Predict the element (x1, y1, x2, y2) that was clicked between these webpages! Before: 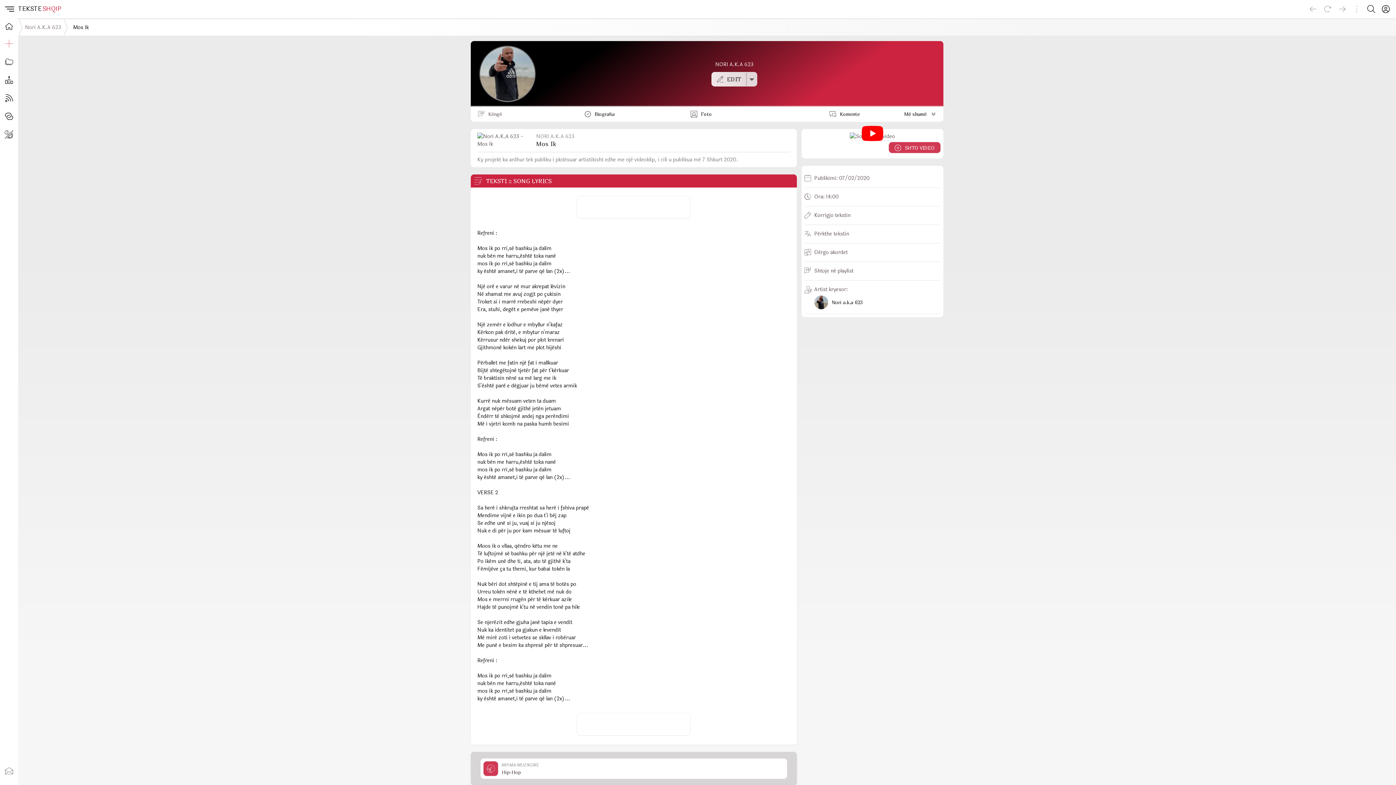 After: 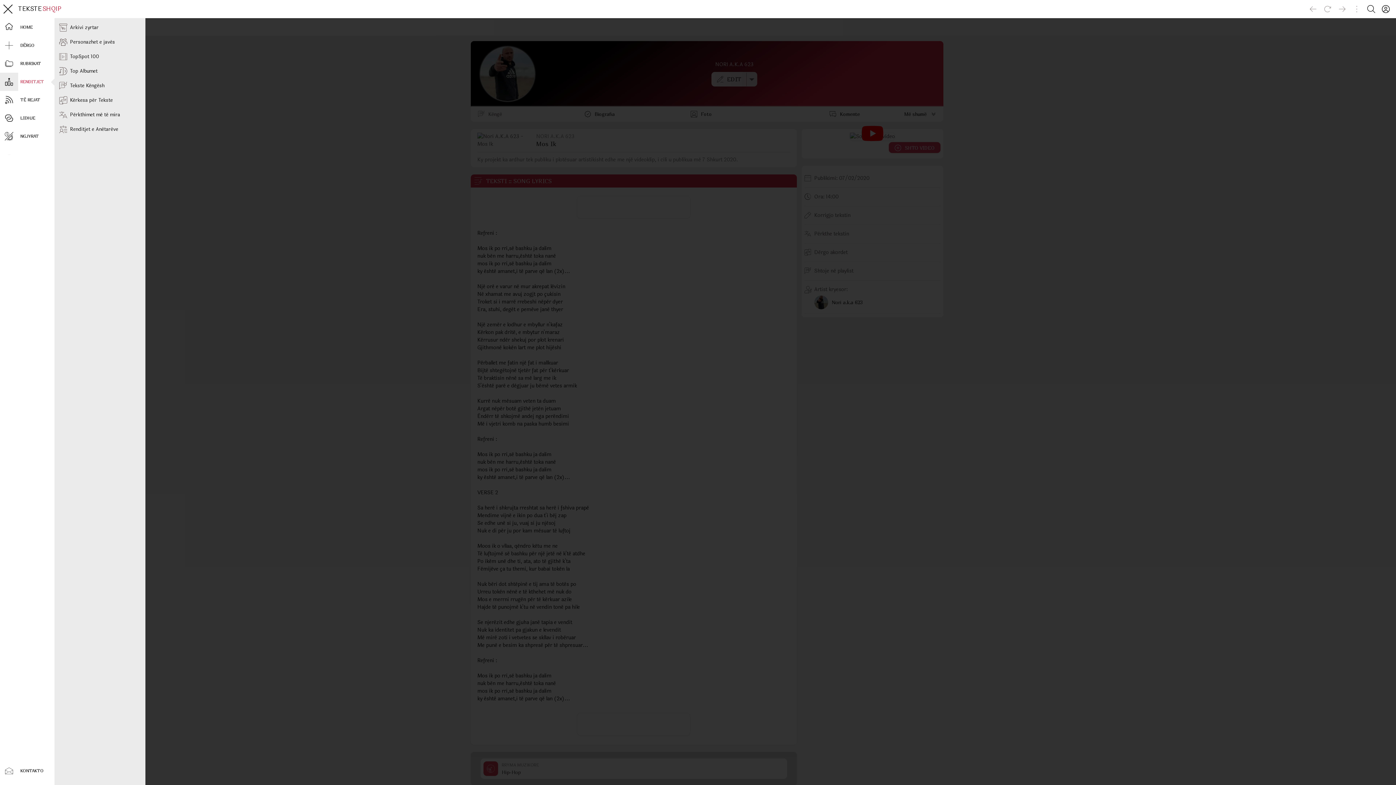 Action: bbox: (0, 70, 18, 89)